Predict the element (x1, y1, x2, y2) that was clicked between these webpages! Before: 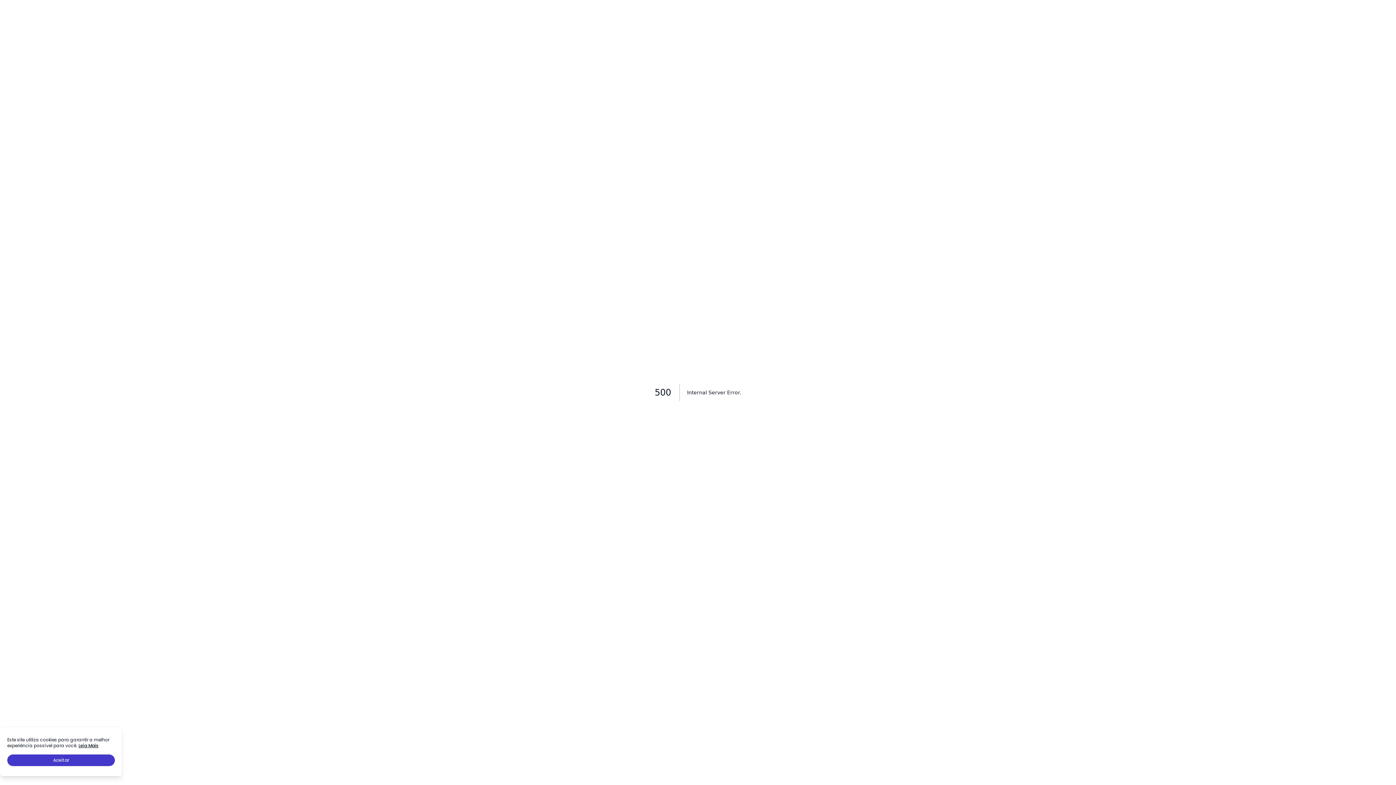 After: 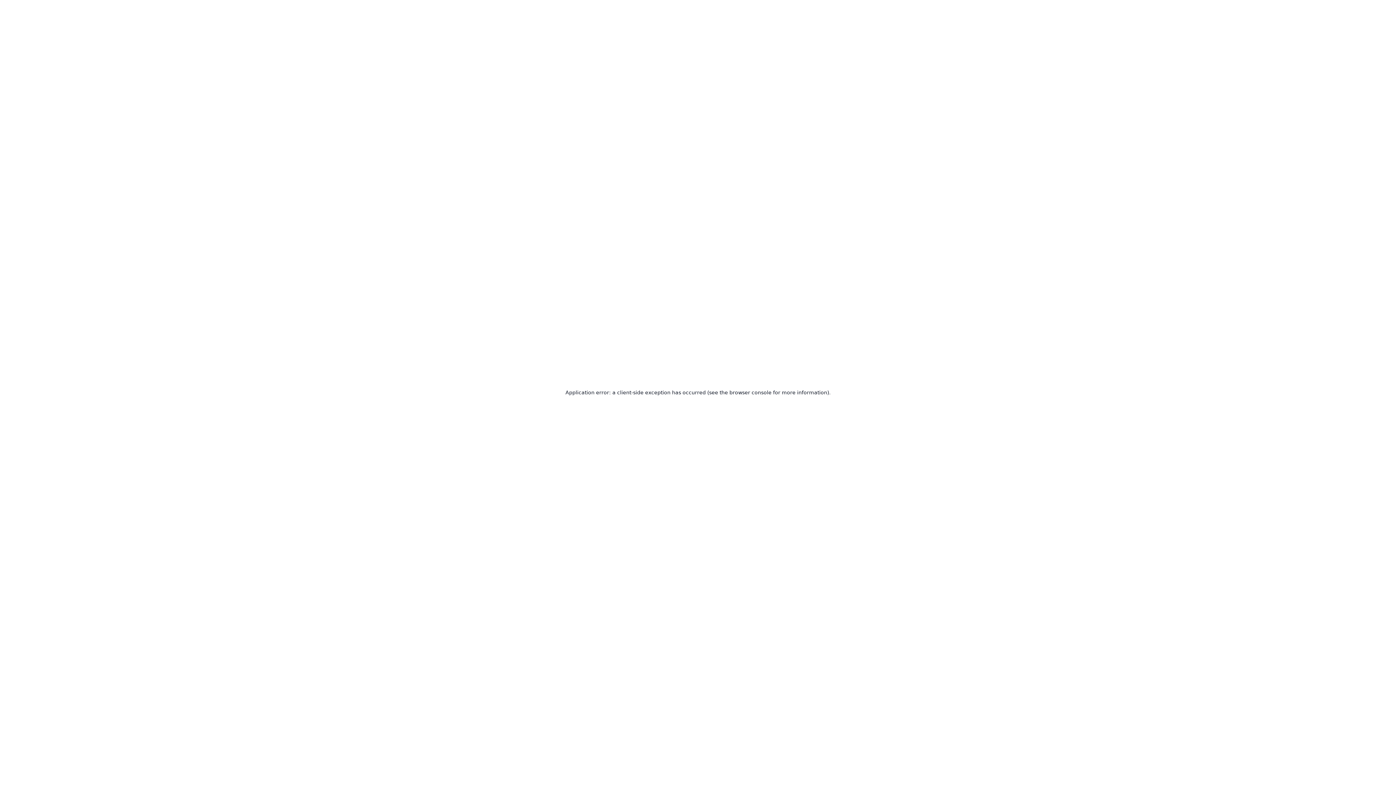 Action: label: Leia Mais bbox: (78, 742, 98, 749)